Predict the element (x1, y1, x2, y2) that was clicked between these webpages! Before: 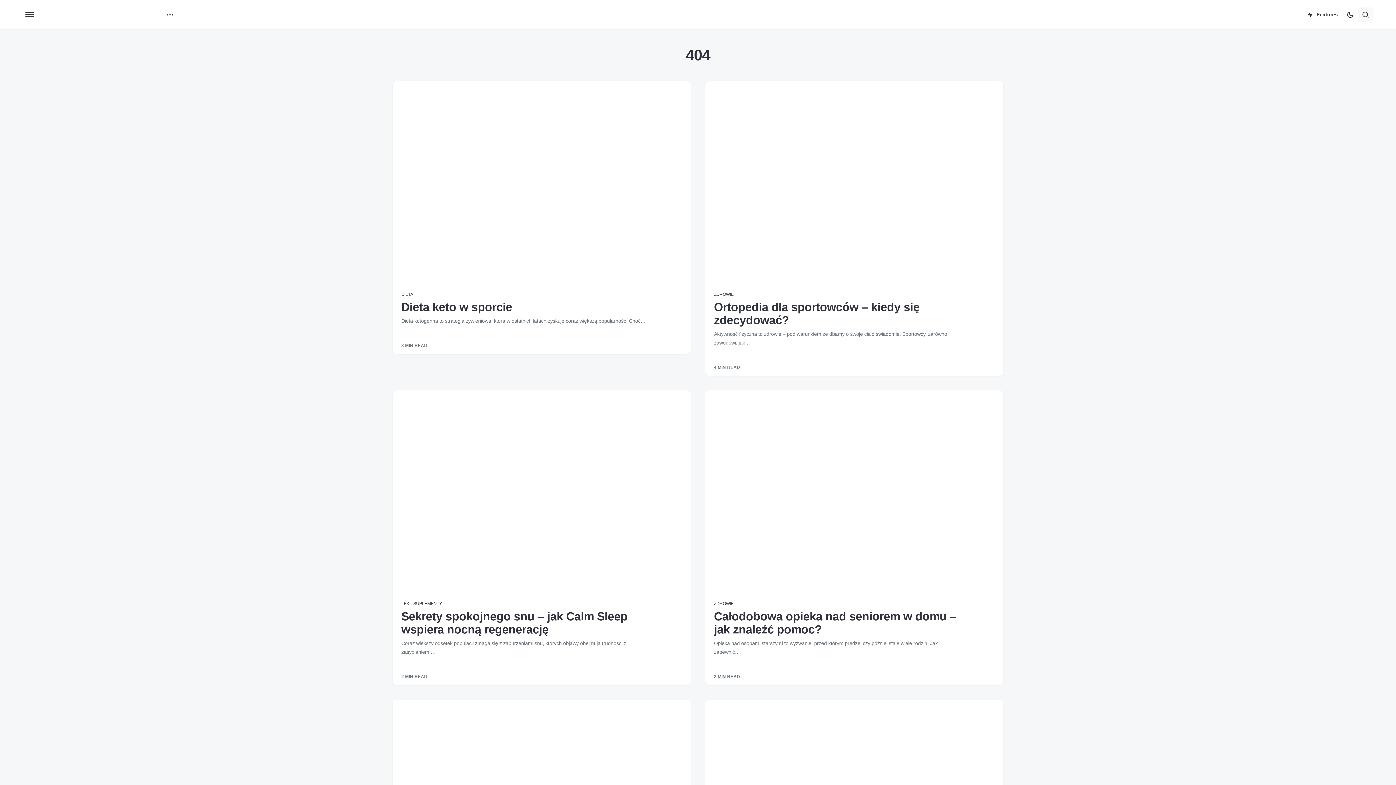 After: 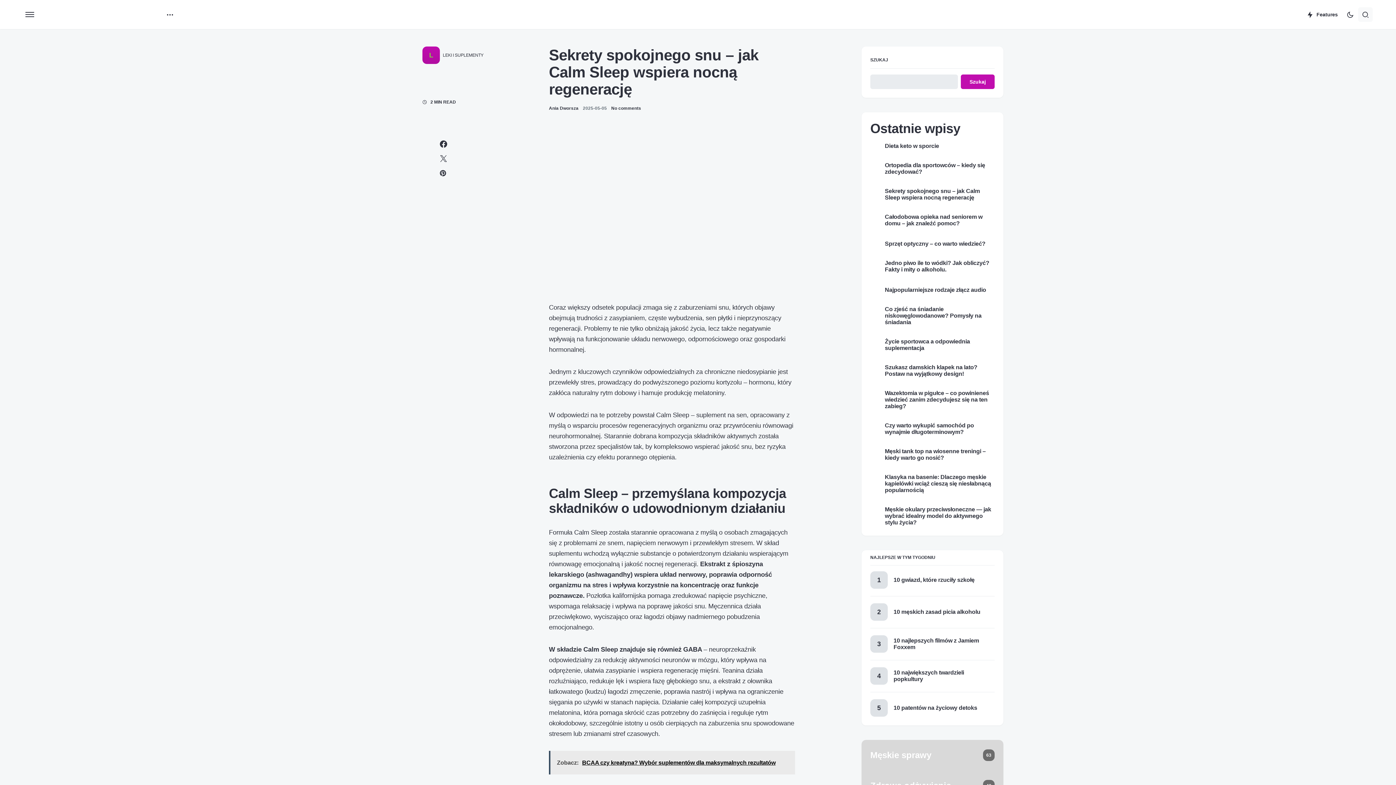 Action: bbox: (392, 390, 690, 589)